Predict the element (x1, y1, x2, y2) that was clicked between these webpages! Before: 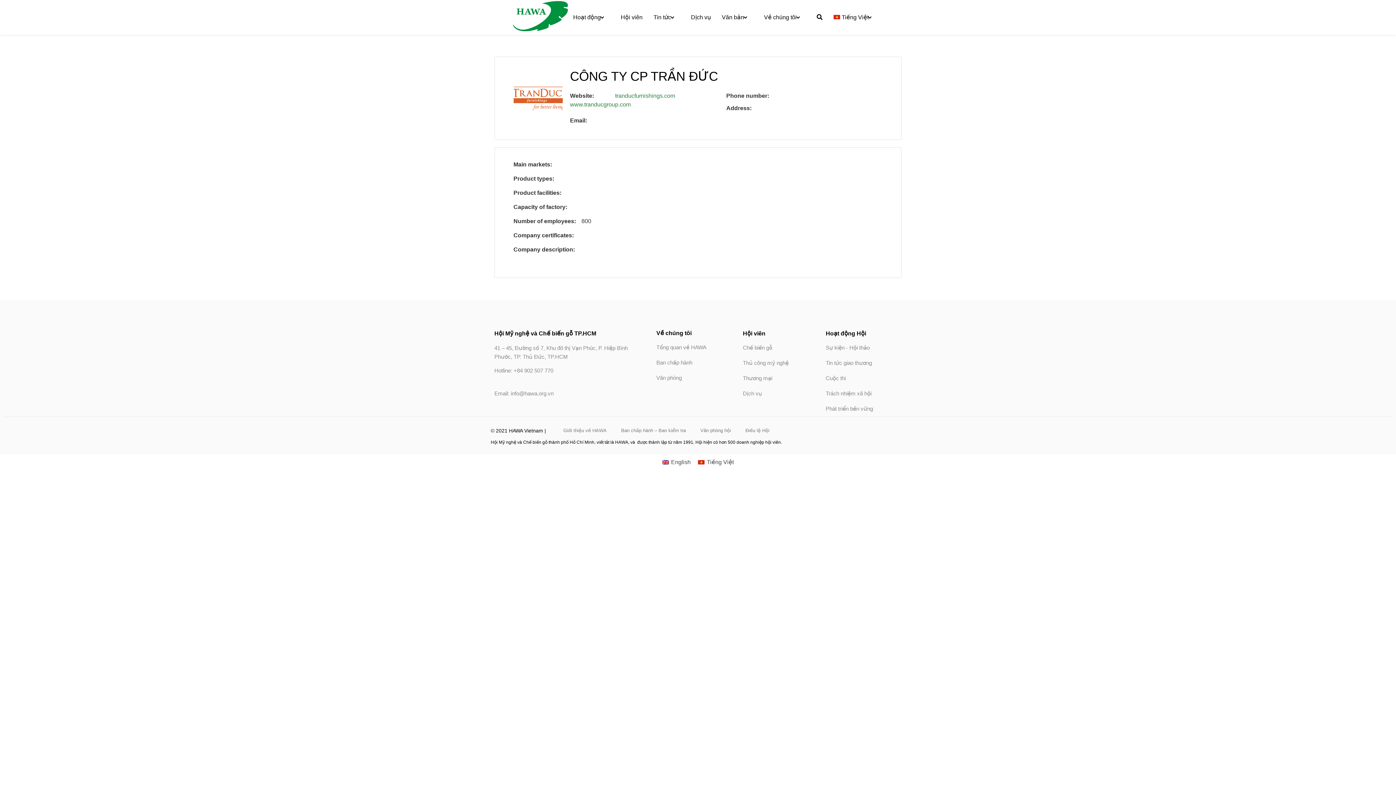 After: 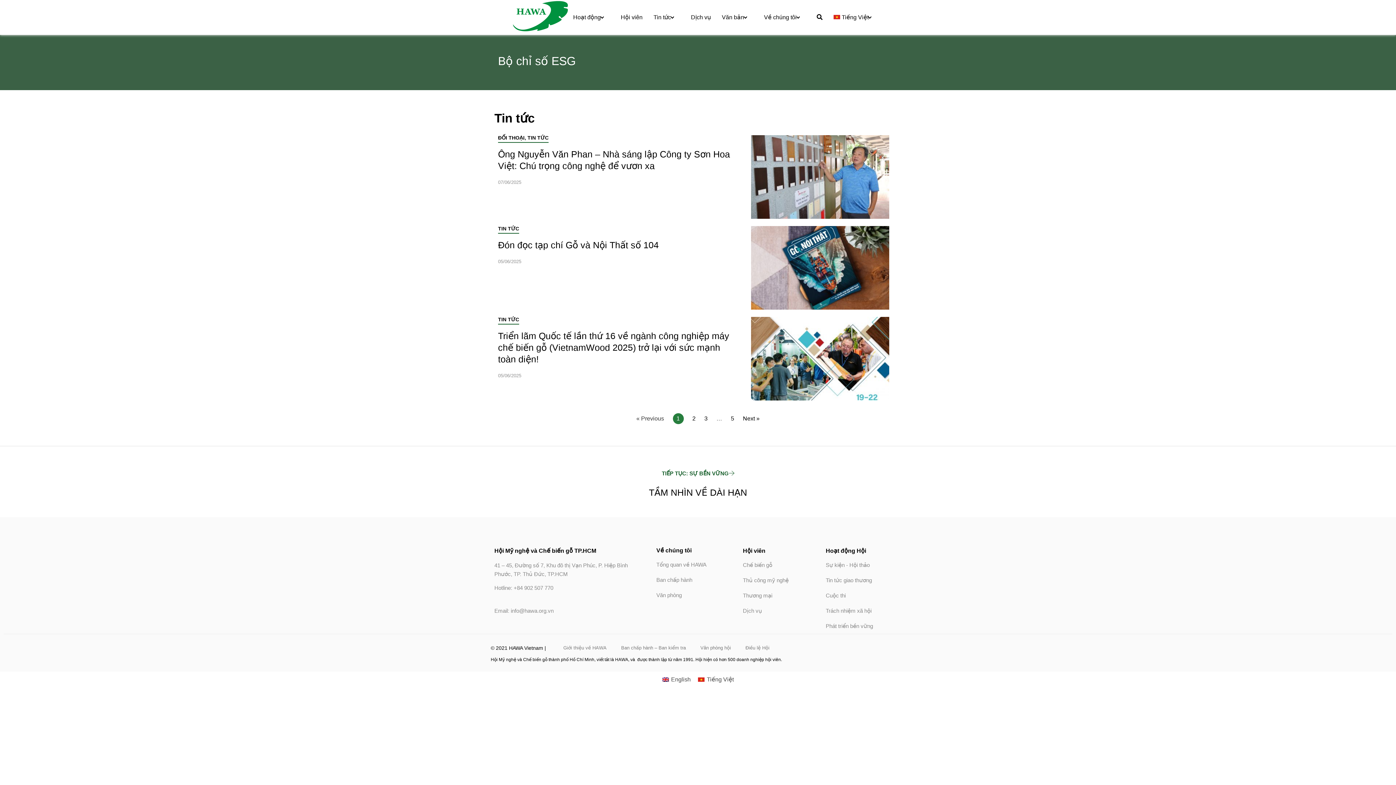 Action: label: Phát triển bền vững bbox: (825, 405, 901, 413)